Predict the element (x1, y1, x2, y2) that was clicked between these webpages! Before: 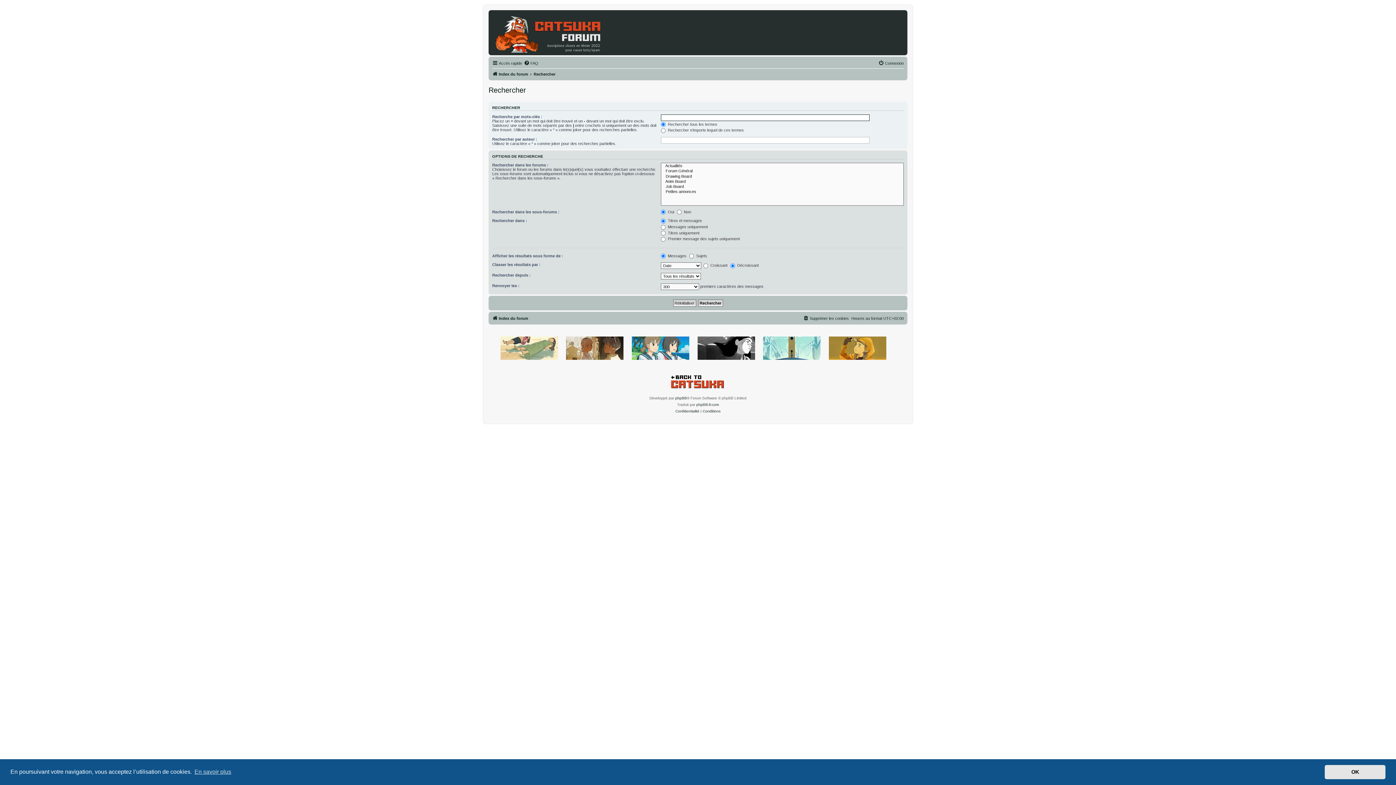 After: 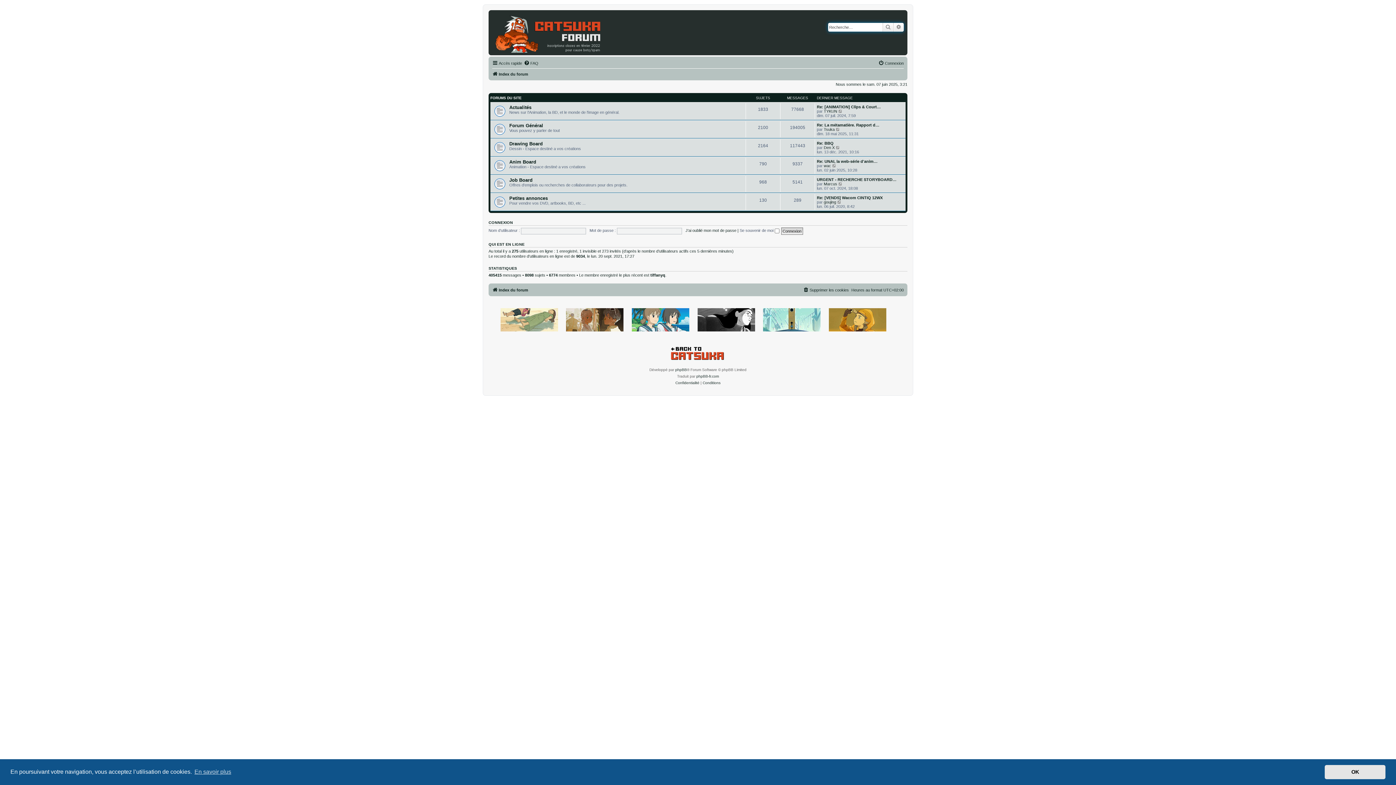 Action: label: Index du forum bbox: (492, 69, 528, 78)